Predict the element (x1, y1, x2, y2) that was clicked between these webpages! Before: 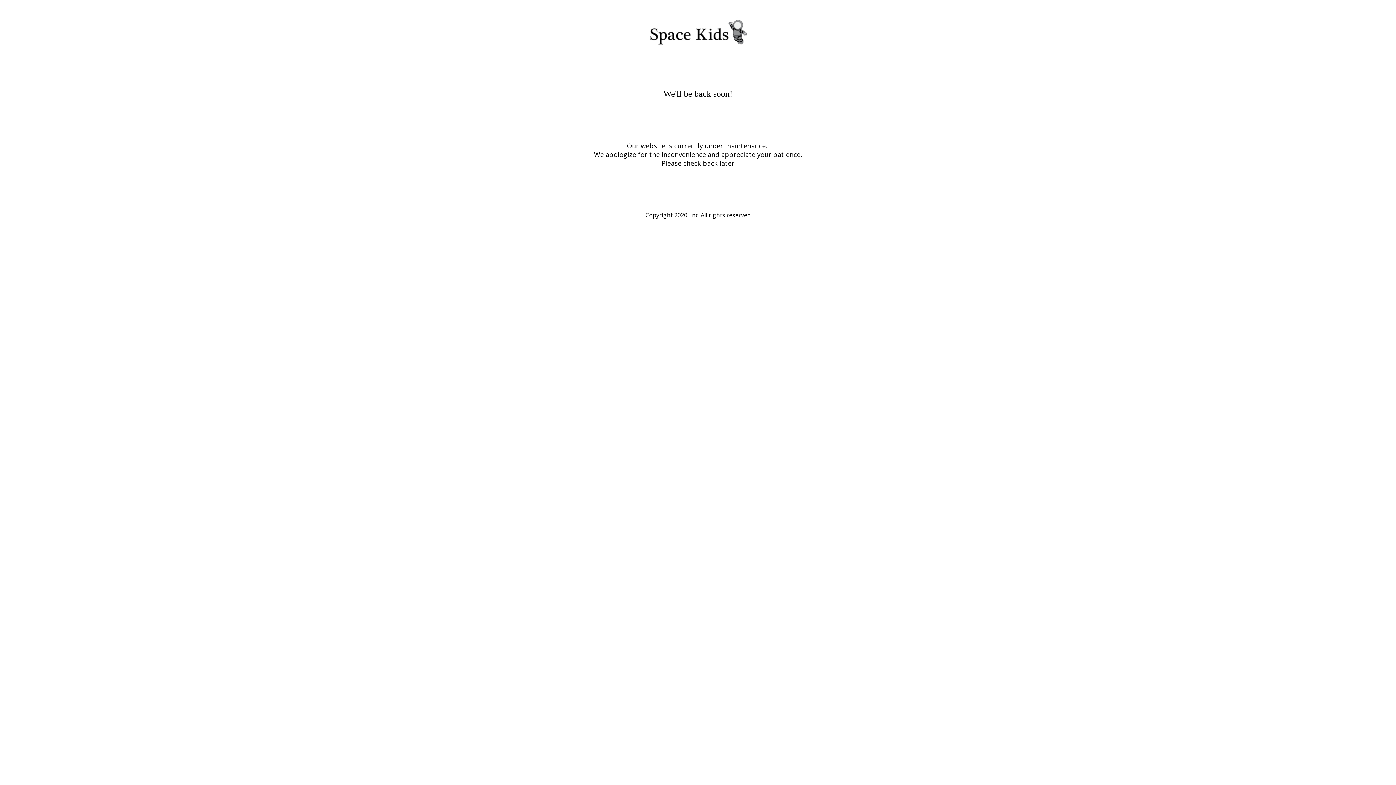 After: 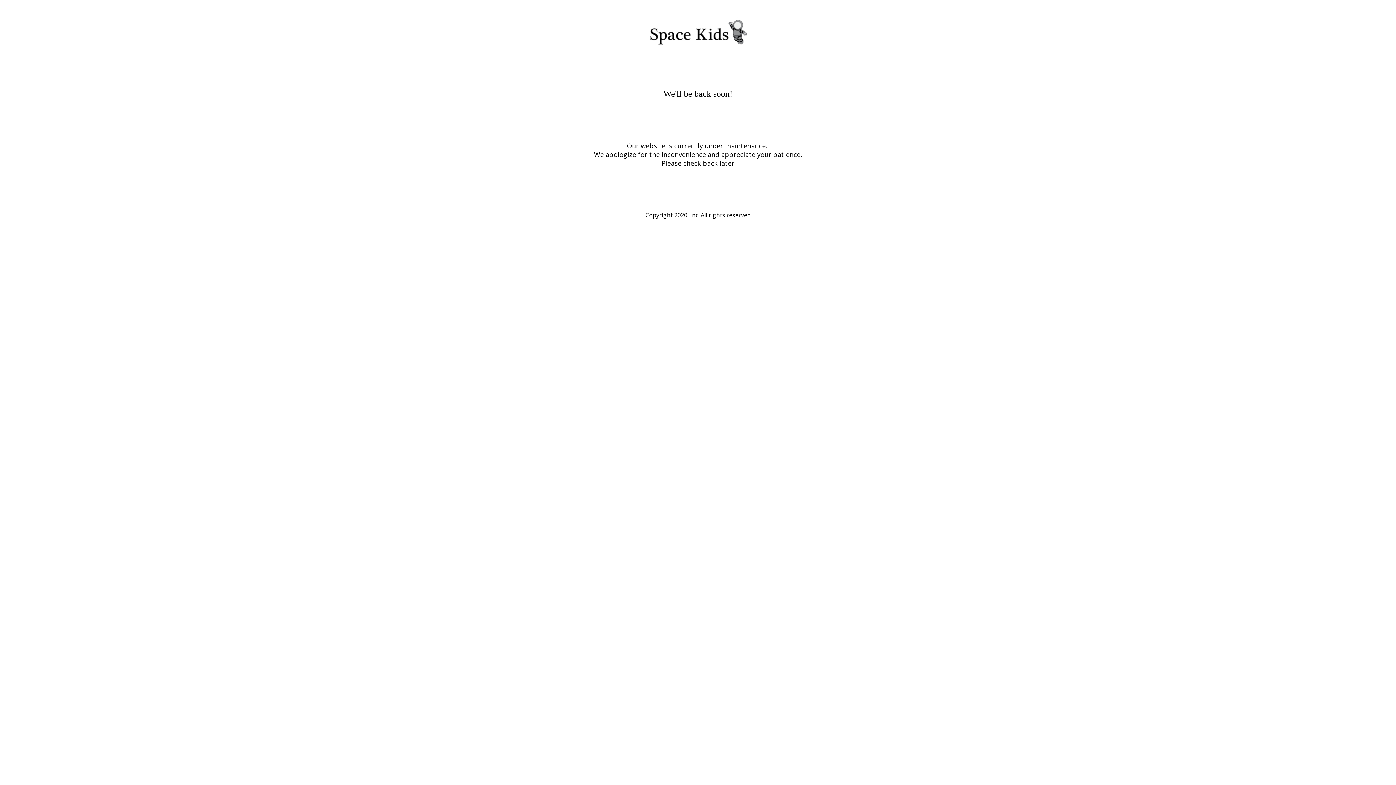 Action: bbox: (640, 23, 756, 57)